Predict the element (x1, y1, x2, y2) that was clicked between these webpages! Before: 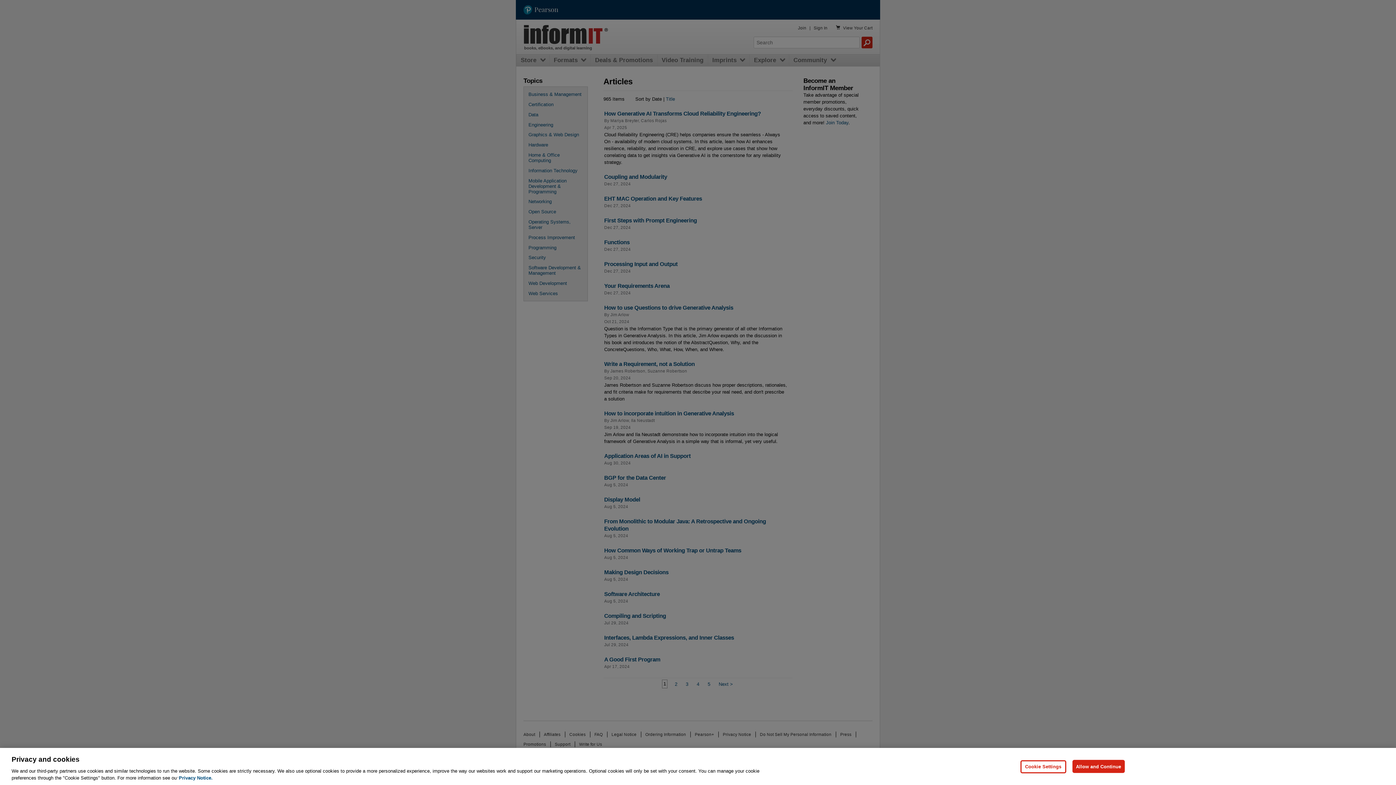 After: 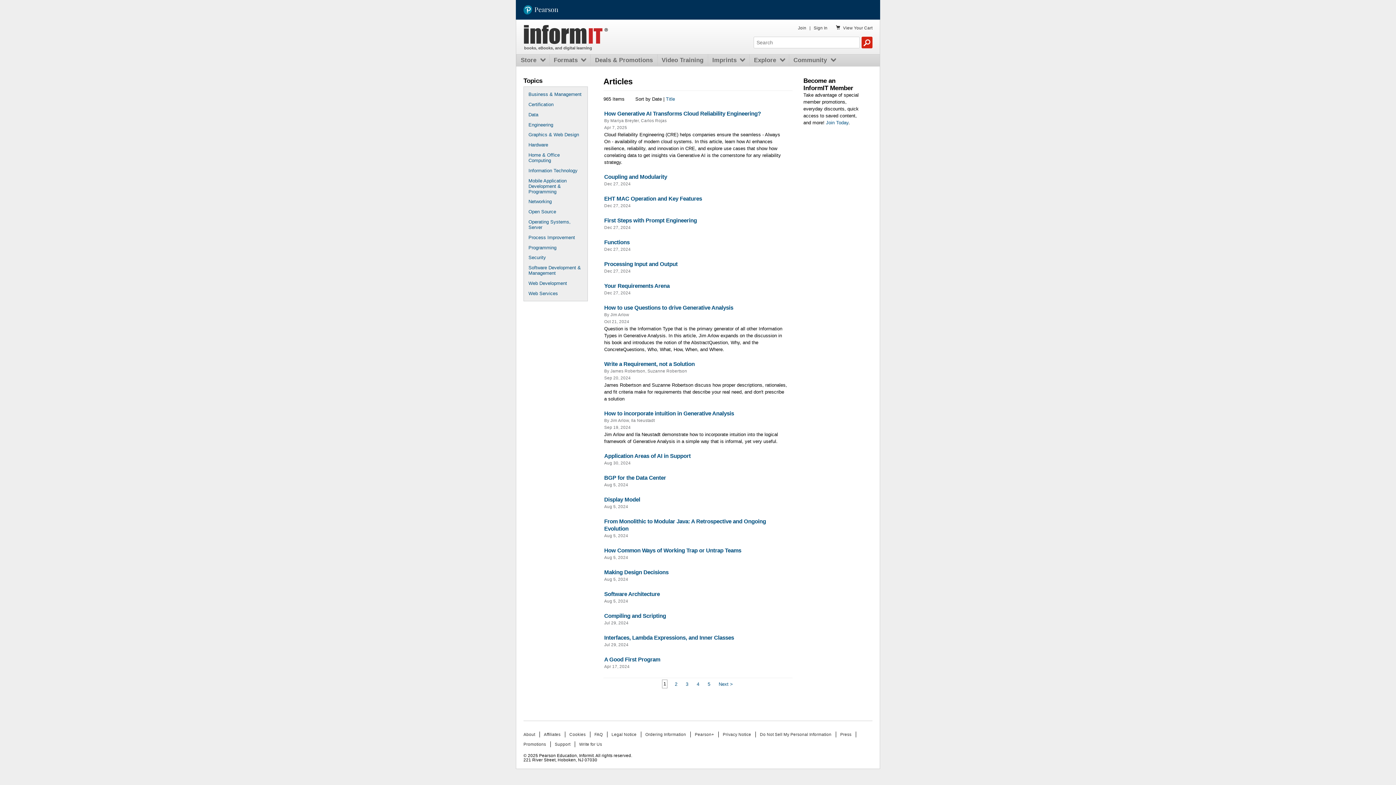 Action: label: Allow and Continue bbox: (1072, 760, 1125, 773)